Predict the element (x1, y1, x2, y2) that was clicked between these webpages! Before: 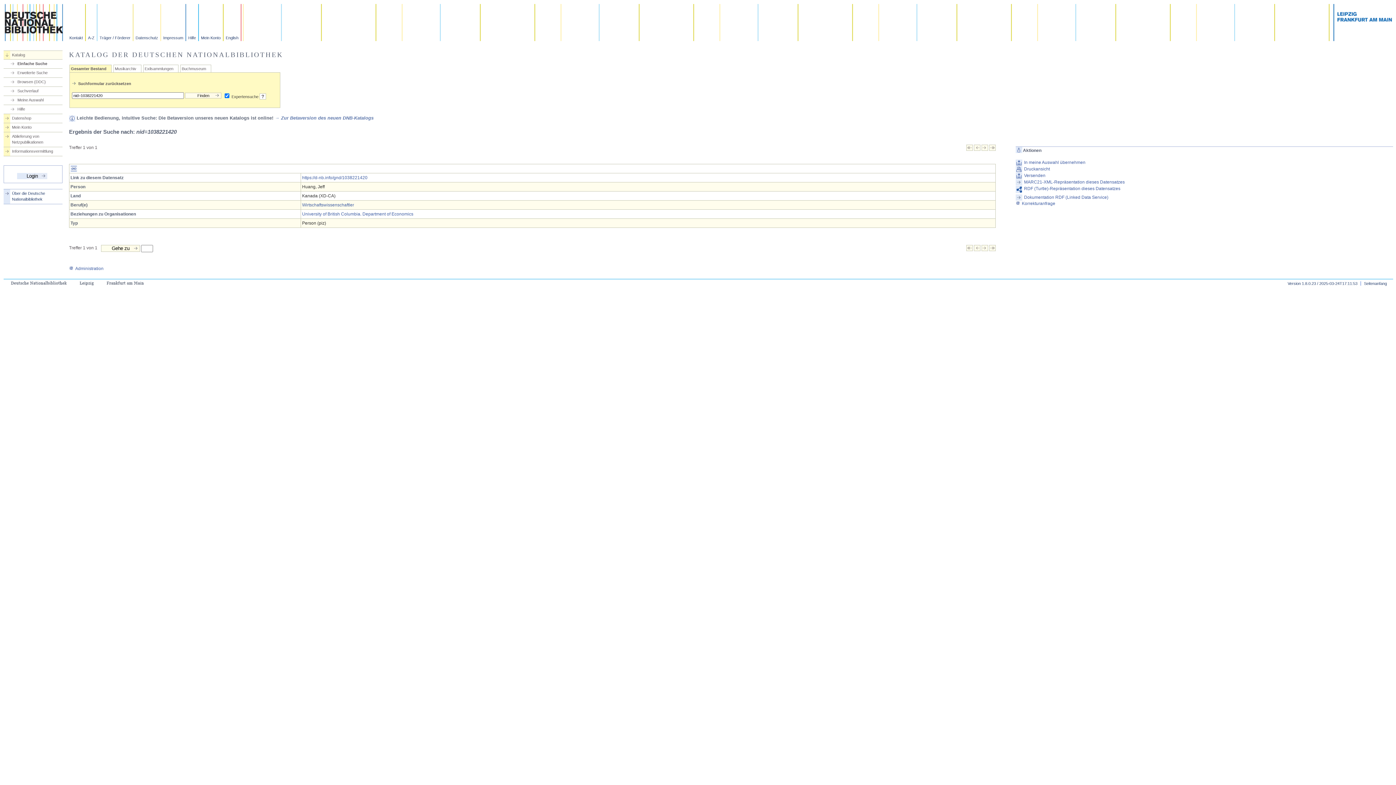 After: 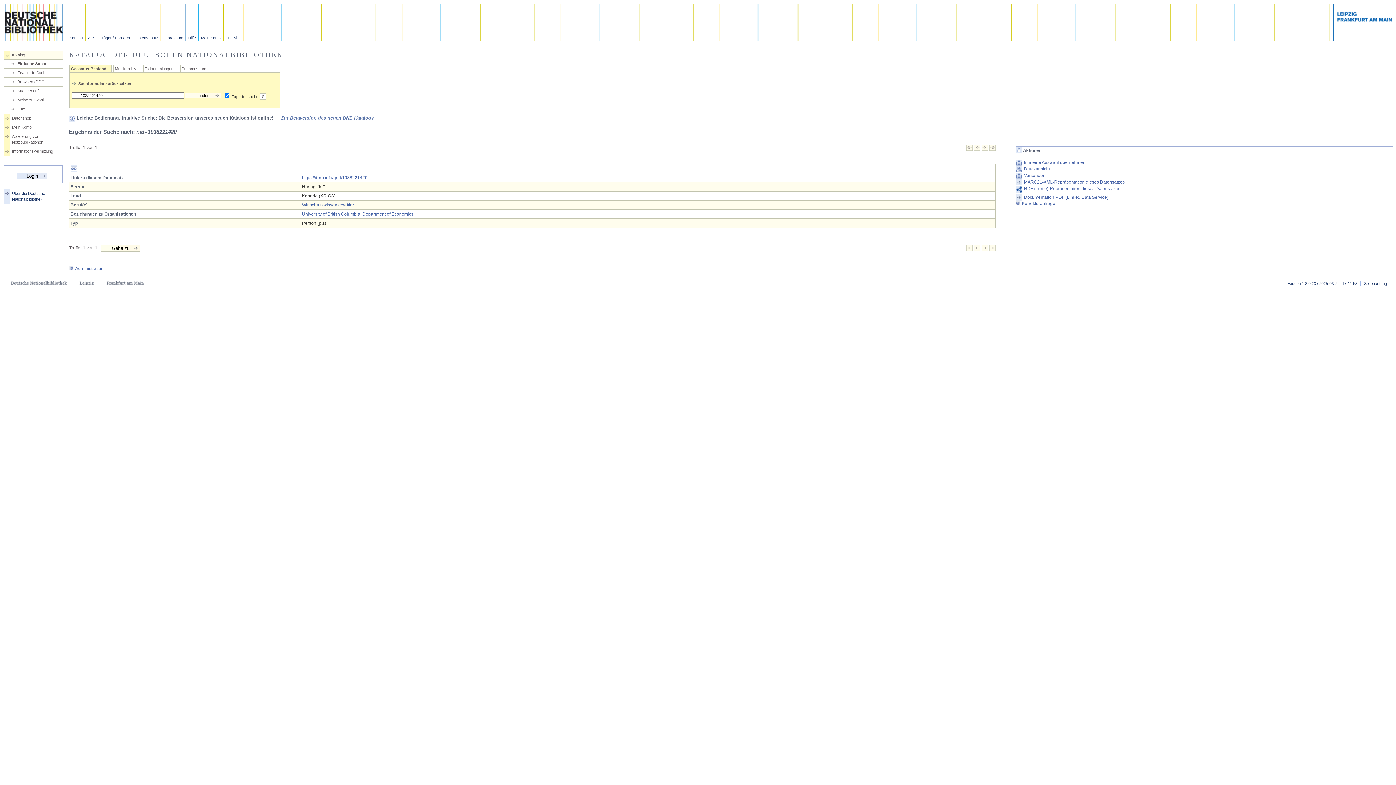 Action: label: https://d-nb.info/gnd/1038221420 bbox: (302, 175, 367, 180)